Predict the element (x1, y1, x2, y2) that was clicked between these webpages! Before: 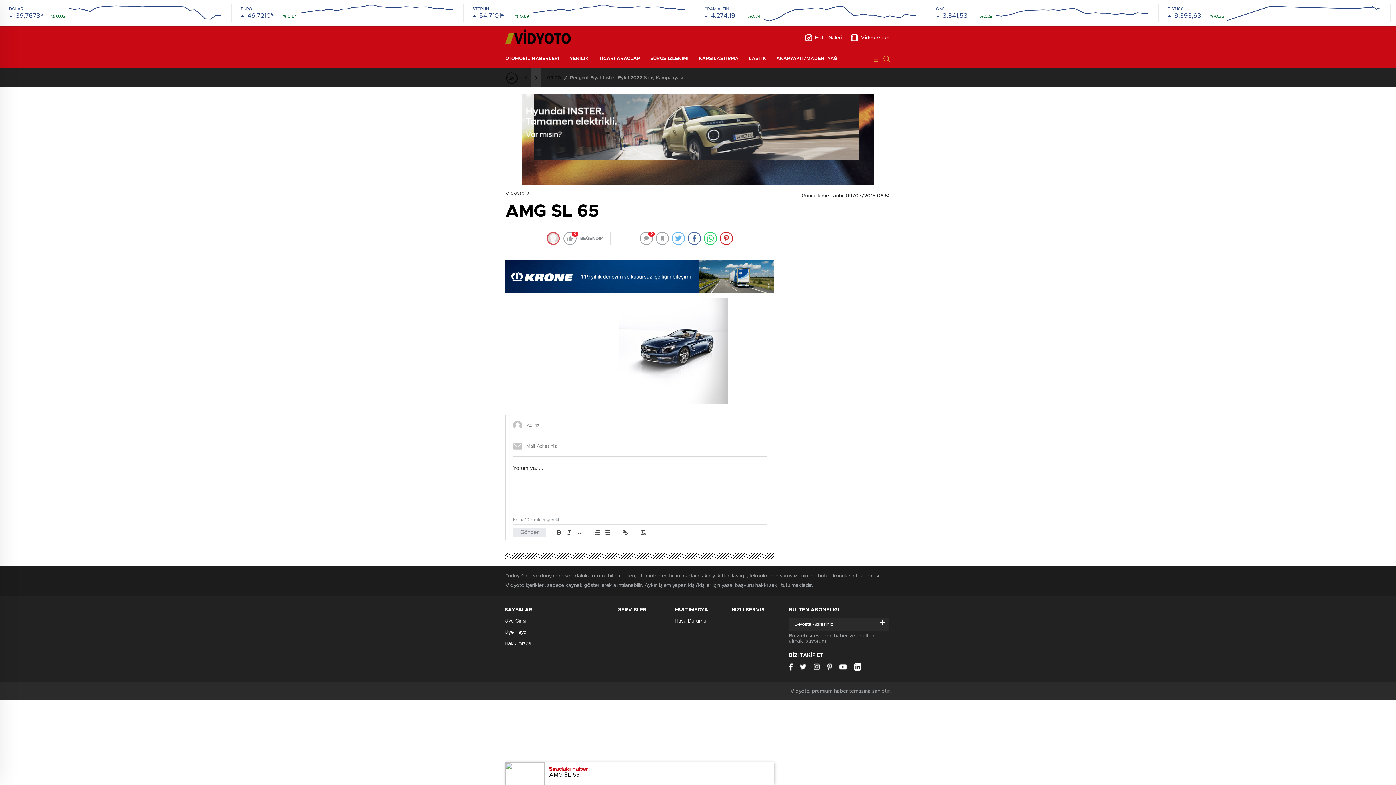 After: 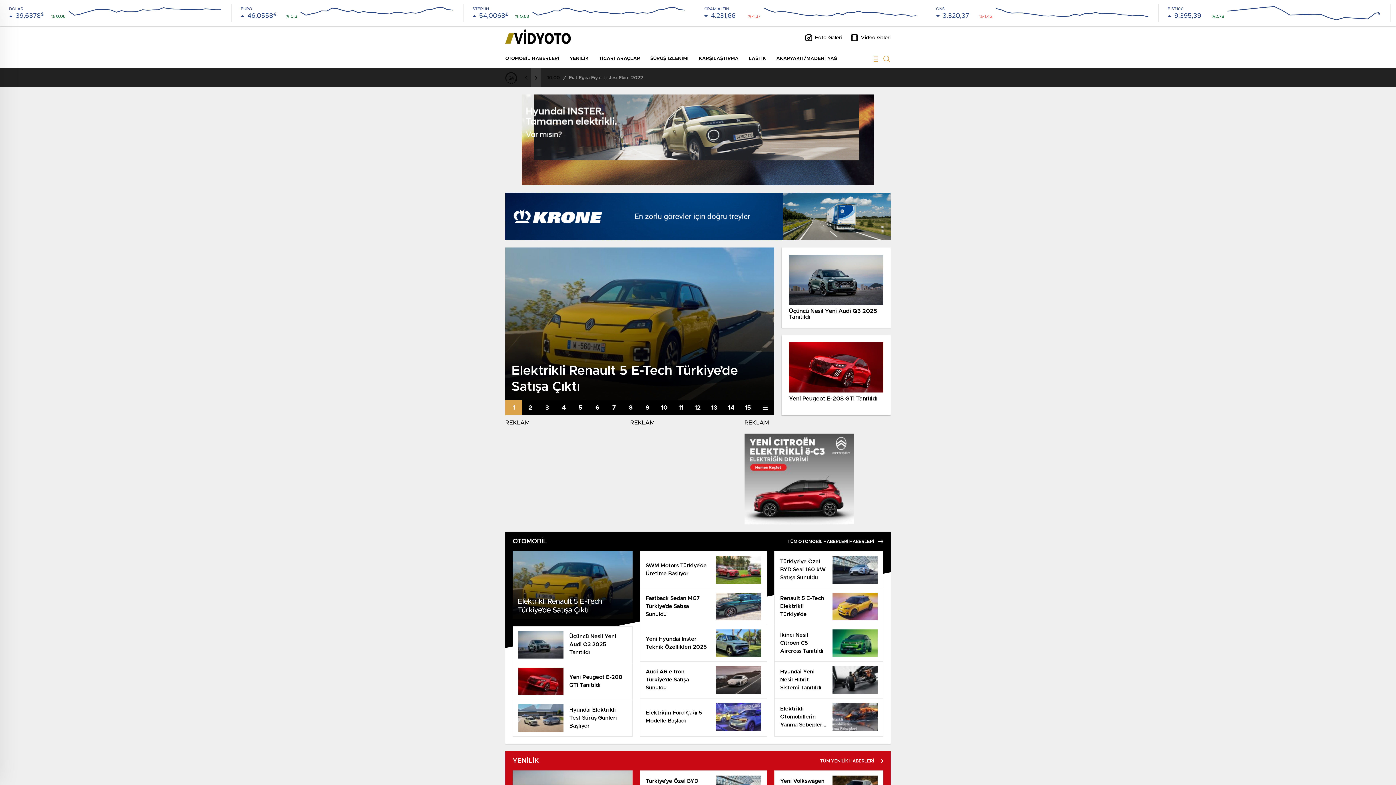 Action: bbox: (546, 232, 560, 245)